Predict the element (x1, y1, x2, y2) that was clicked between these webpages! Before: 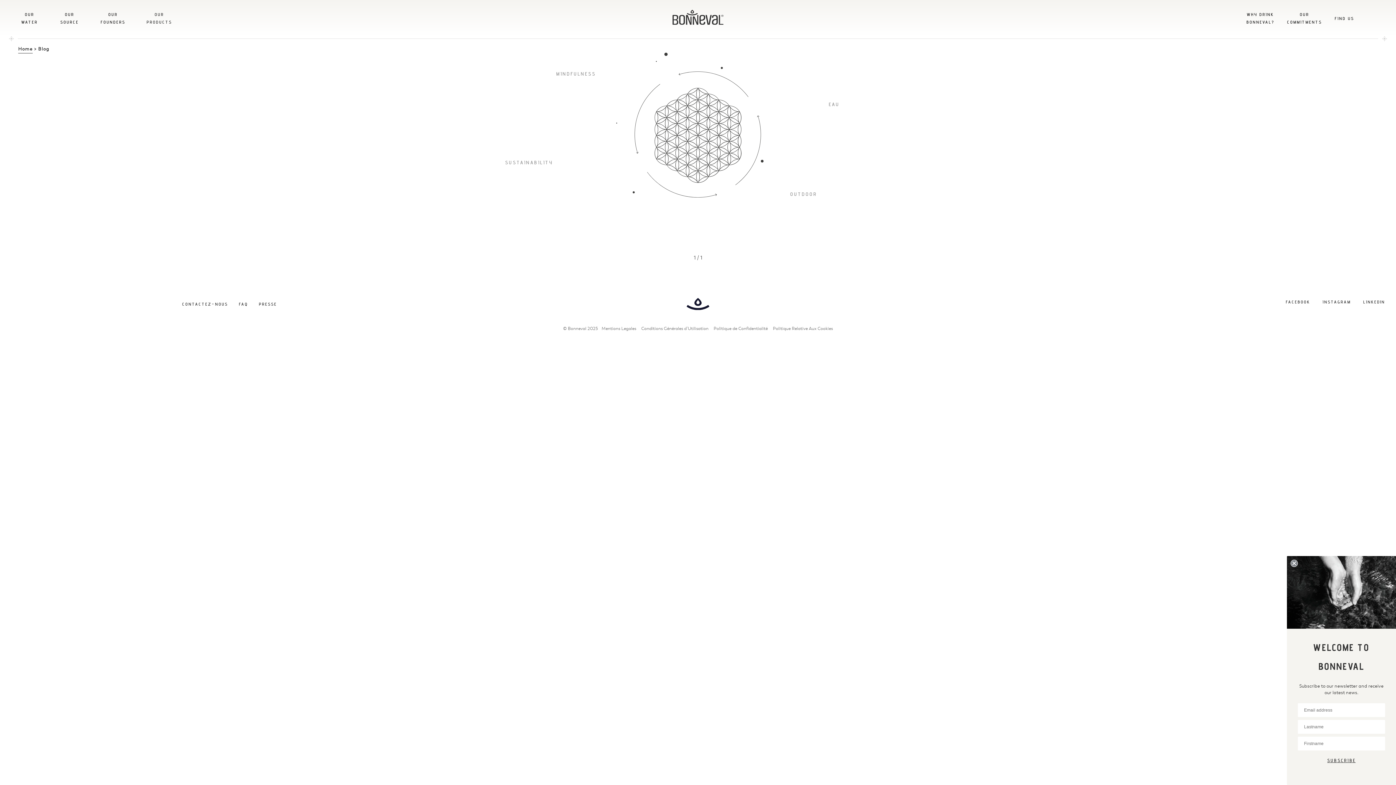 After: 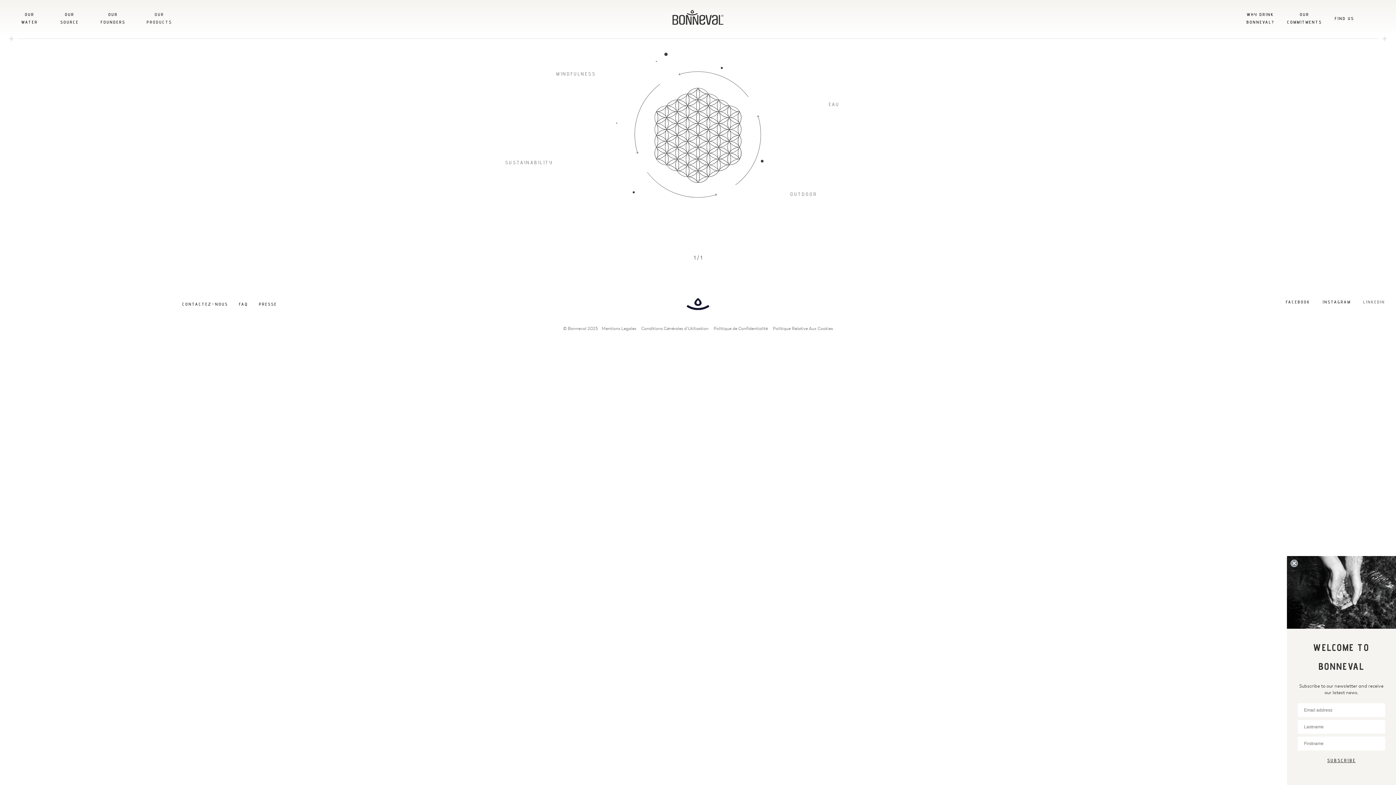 Action: label: LINKEDIN bbox: (1363, 298, 1385, 305)